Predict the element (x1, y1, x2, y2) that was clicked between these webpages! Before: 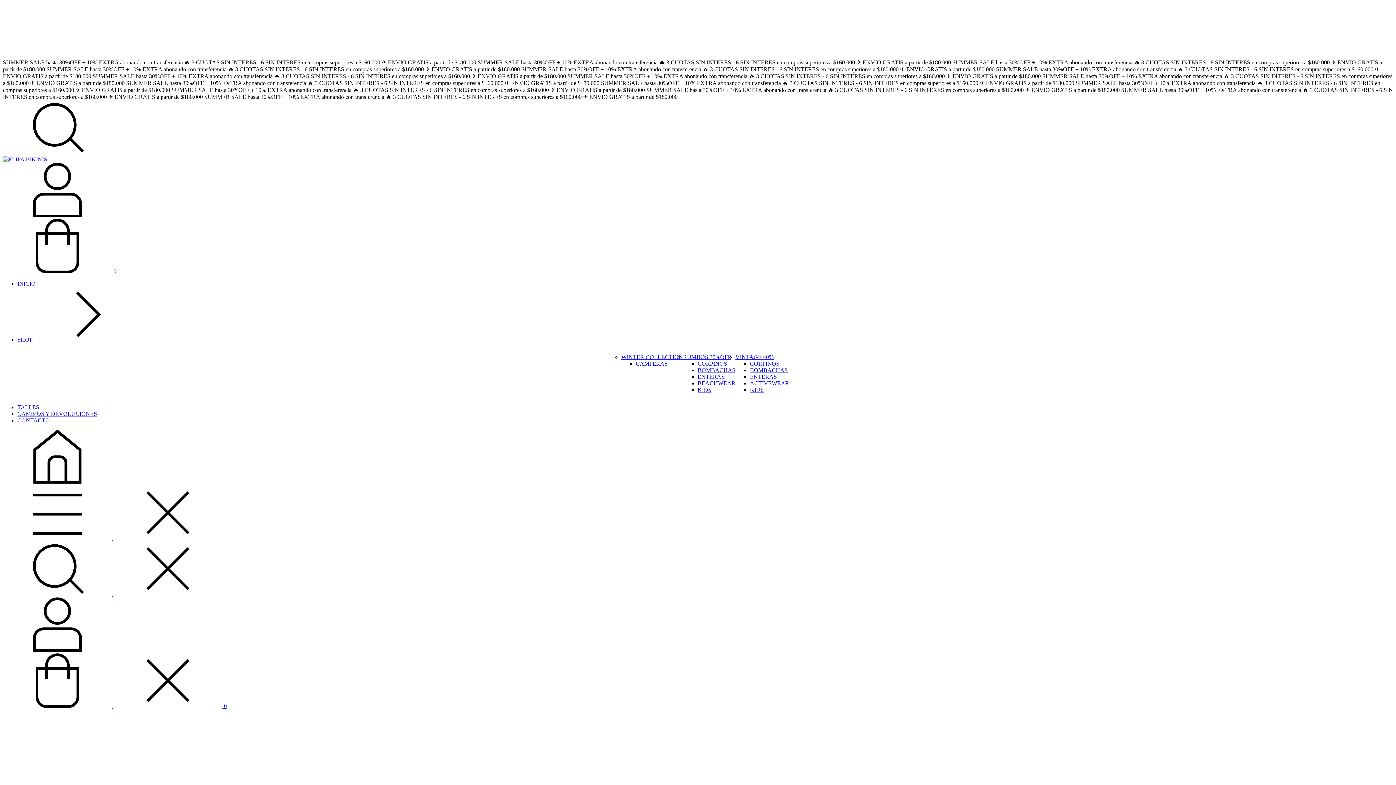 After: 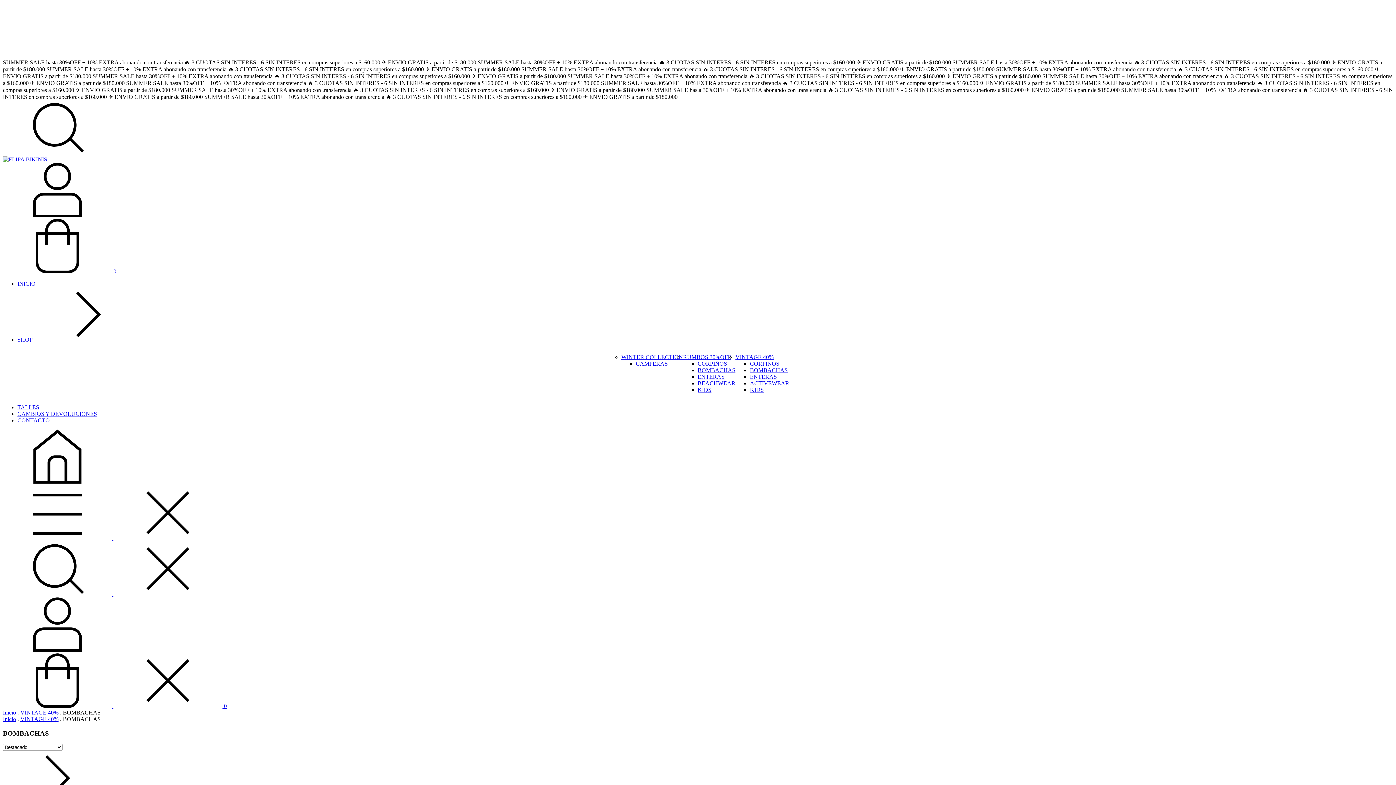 Action: label: BOMBACHAS bbox: (750, 367, 788, 373)